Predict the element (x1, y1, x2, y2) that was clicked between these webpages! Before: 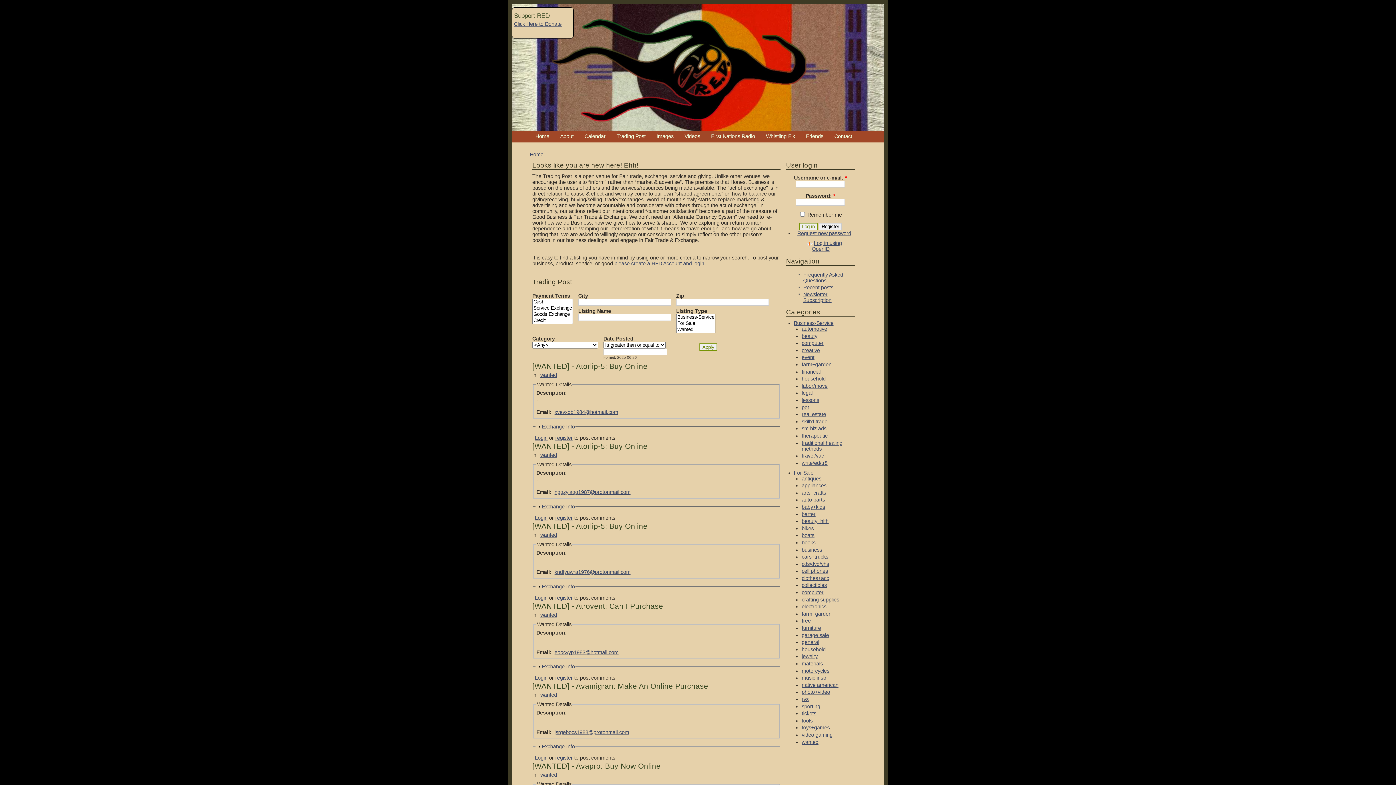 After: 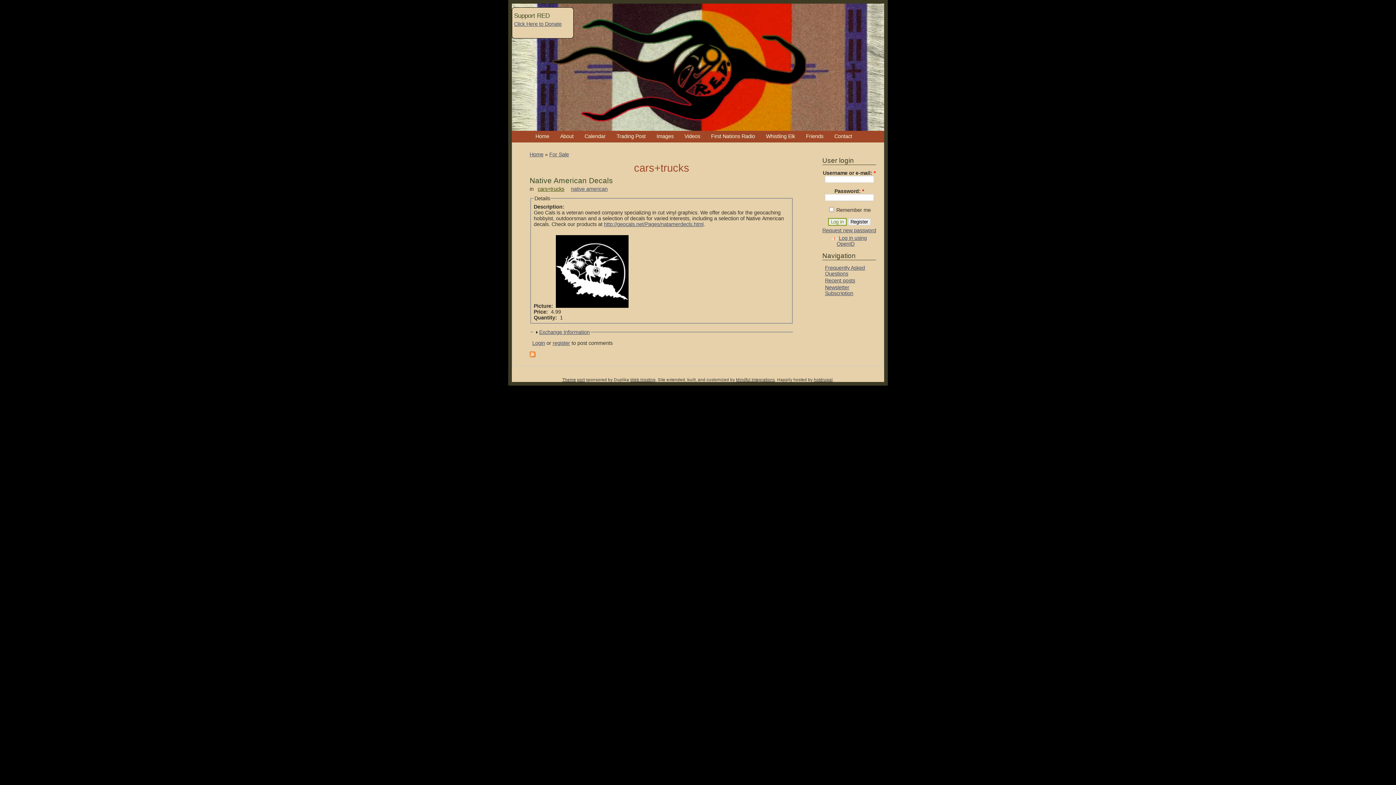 Action: bbox: (801, 554, 828, 560) label: cars+trucks